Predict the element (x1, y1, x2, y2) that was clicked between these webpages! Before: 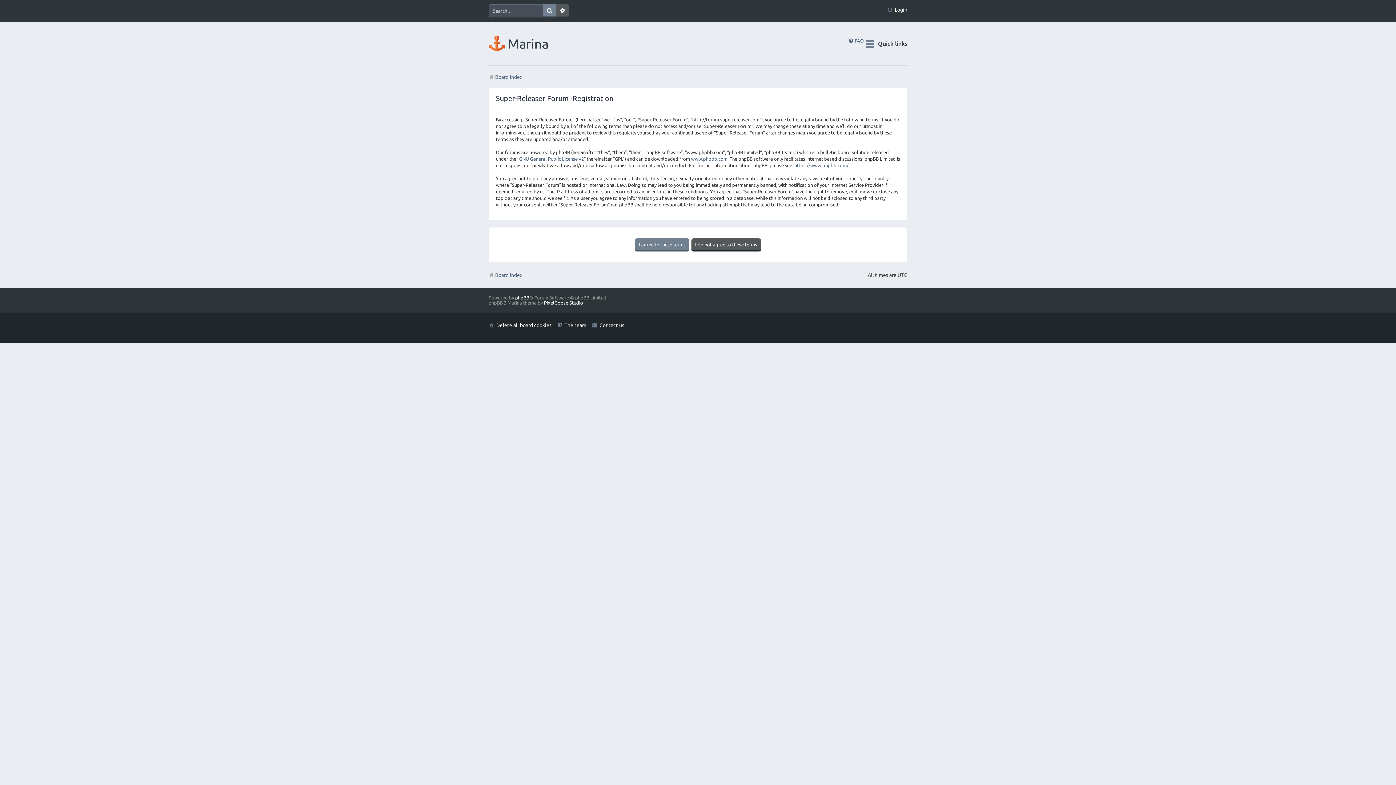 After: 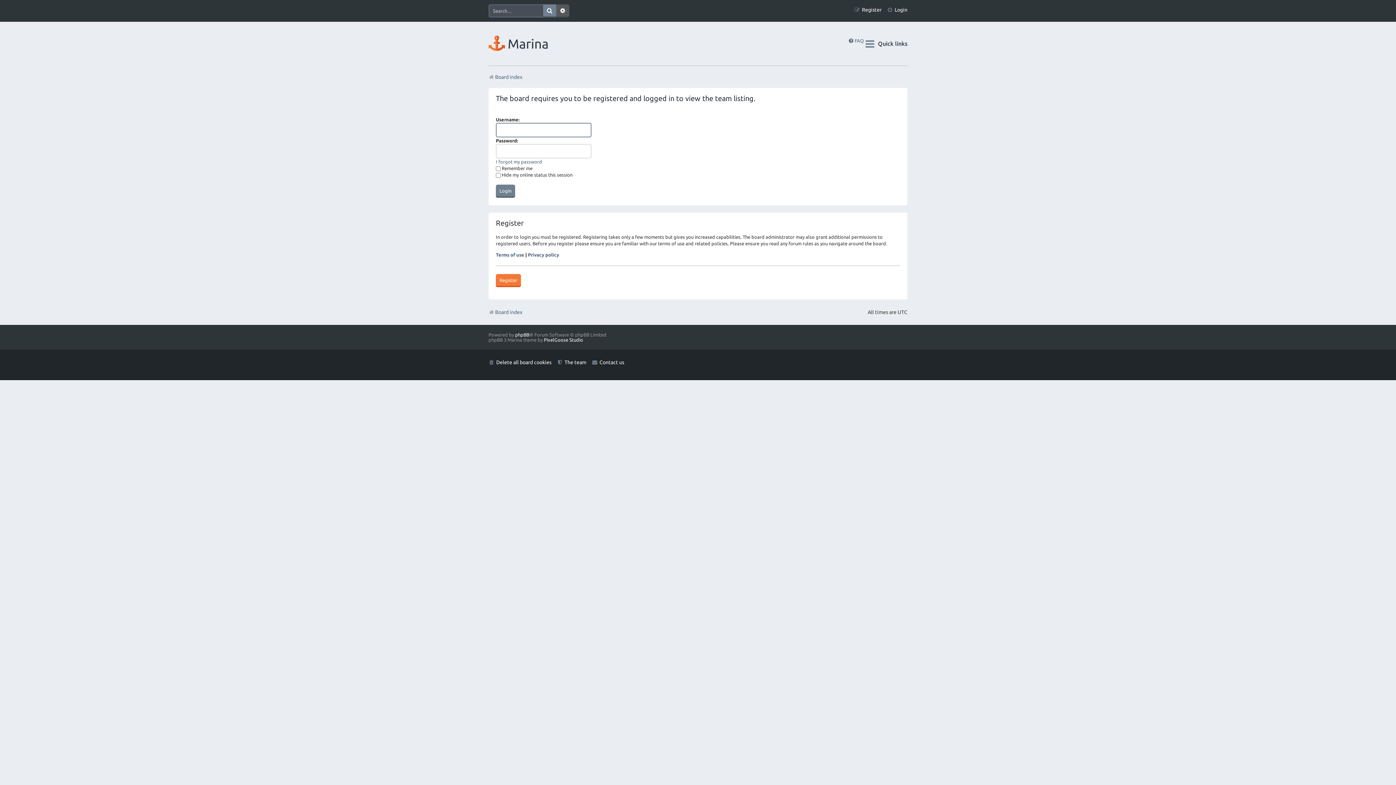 Action: bbox: (557, 320, 586, 330) label: The team